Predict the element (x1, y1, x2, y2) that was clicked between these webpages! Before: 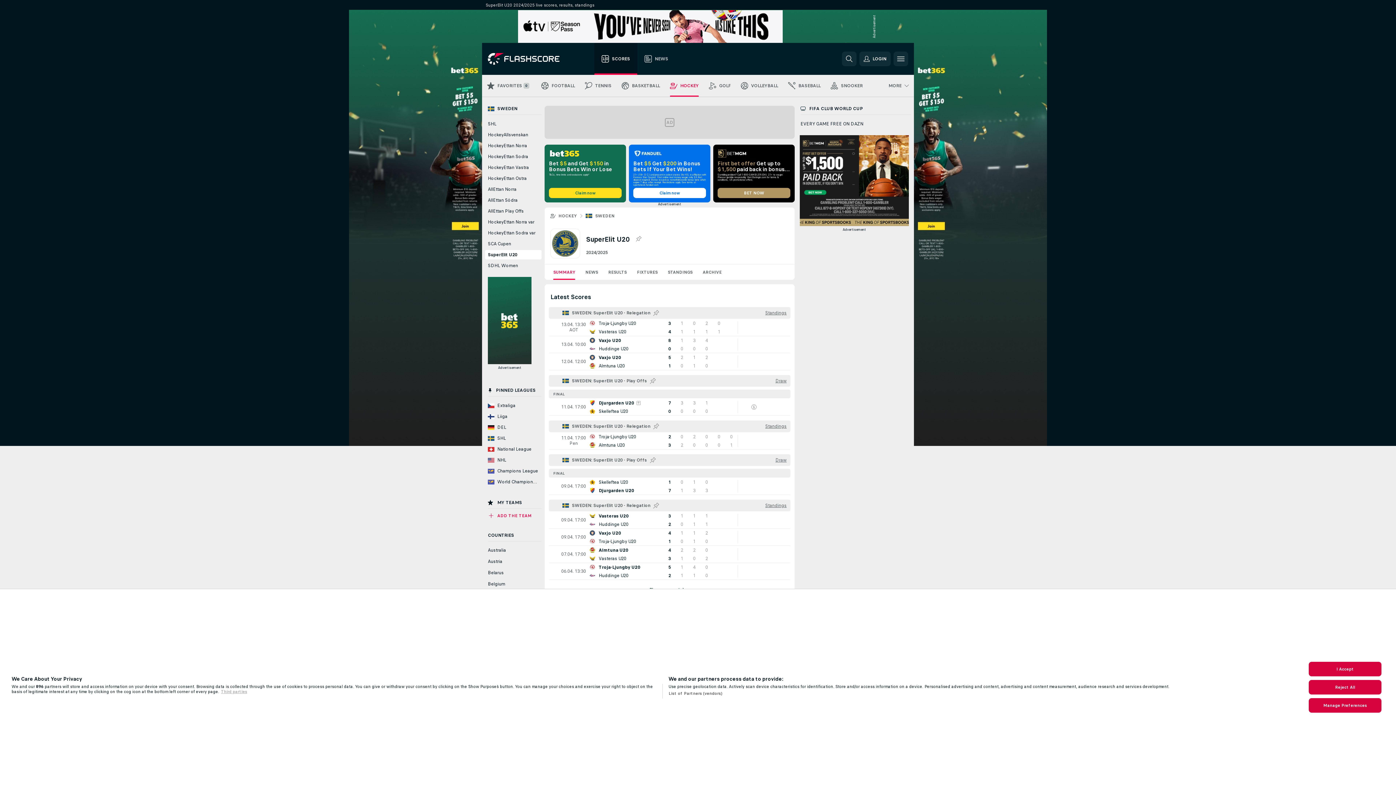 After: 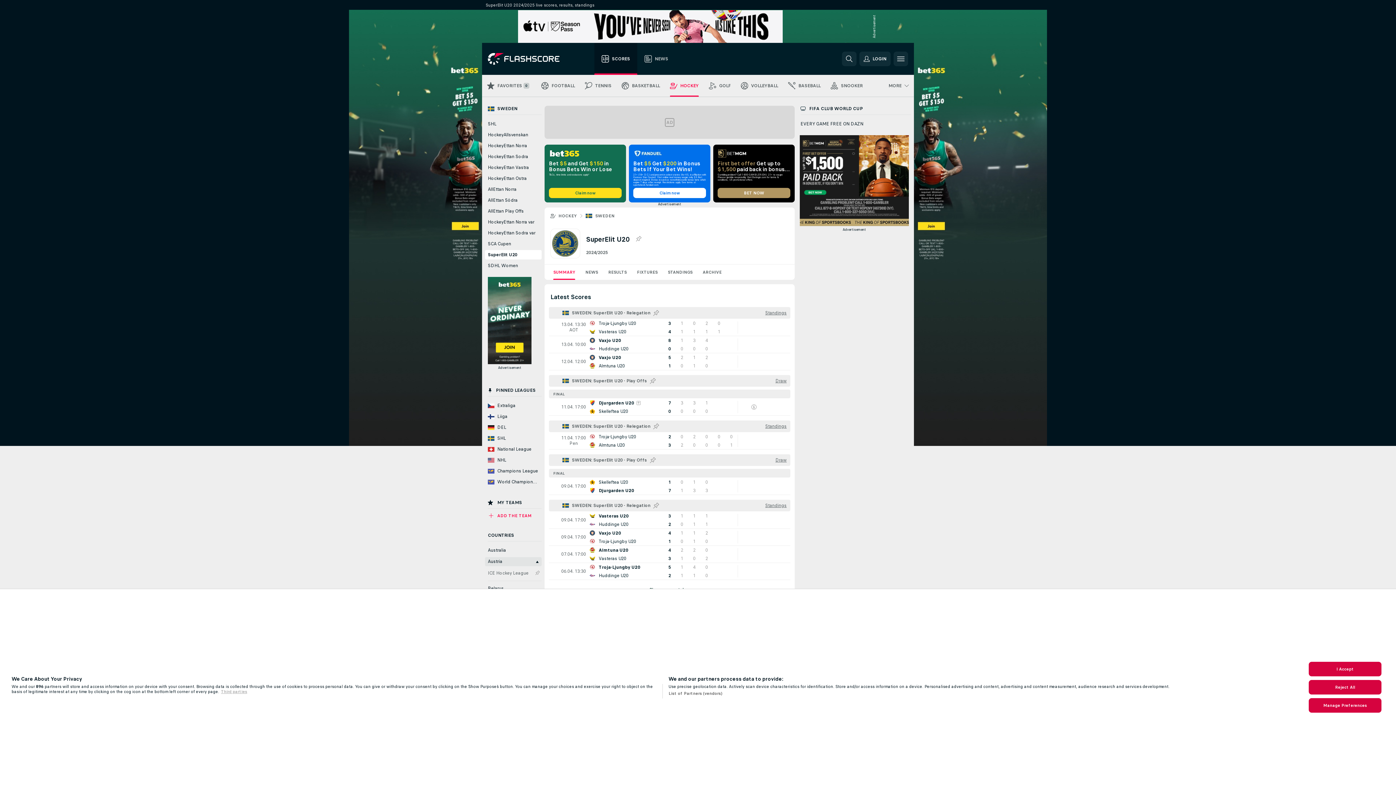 Action: label: Austria bbox: (485, 557, 541, 566)